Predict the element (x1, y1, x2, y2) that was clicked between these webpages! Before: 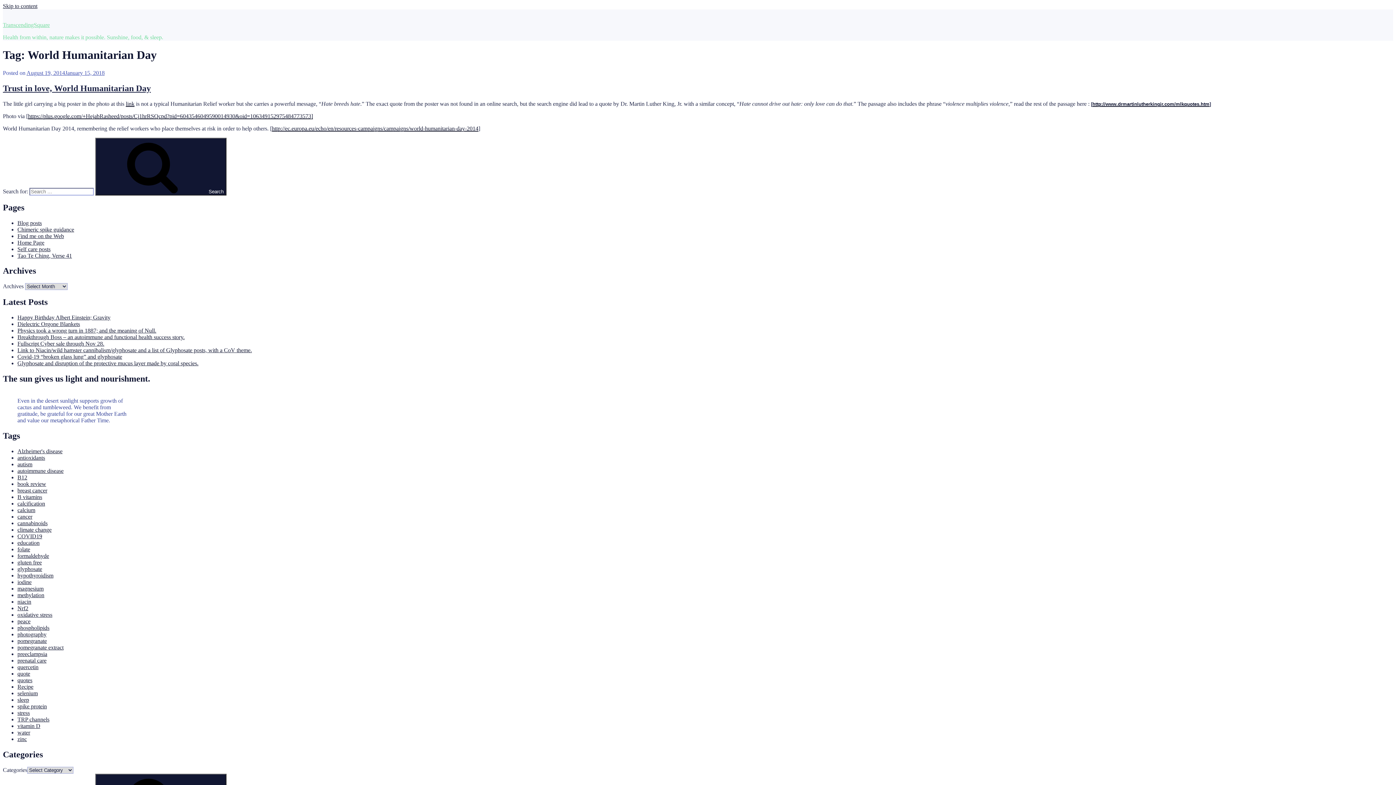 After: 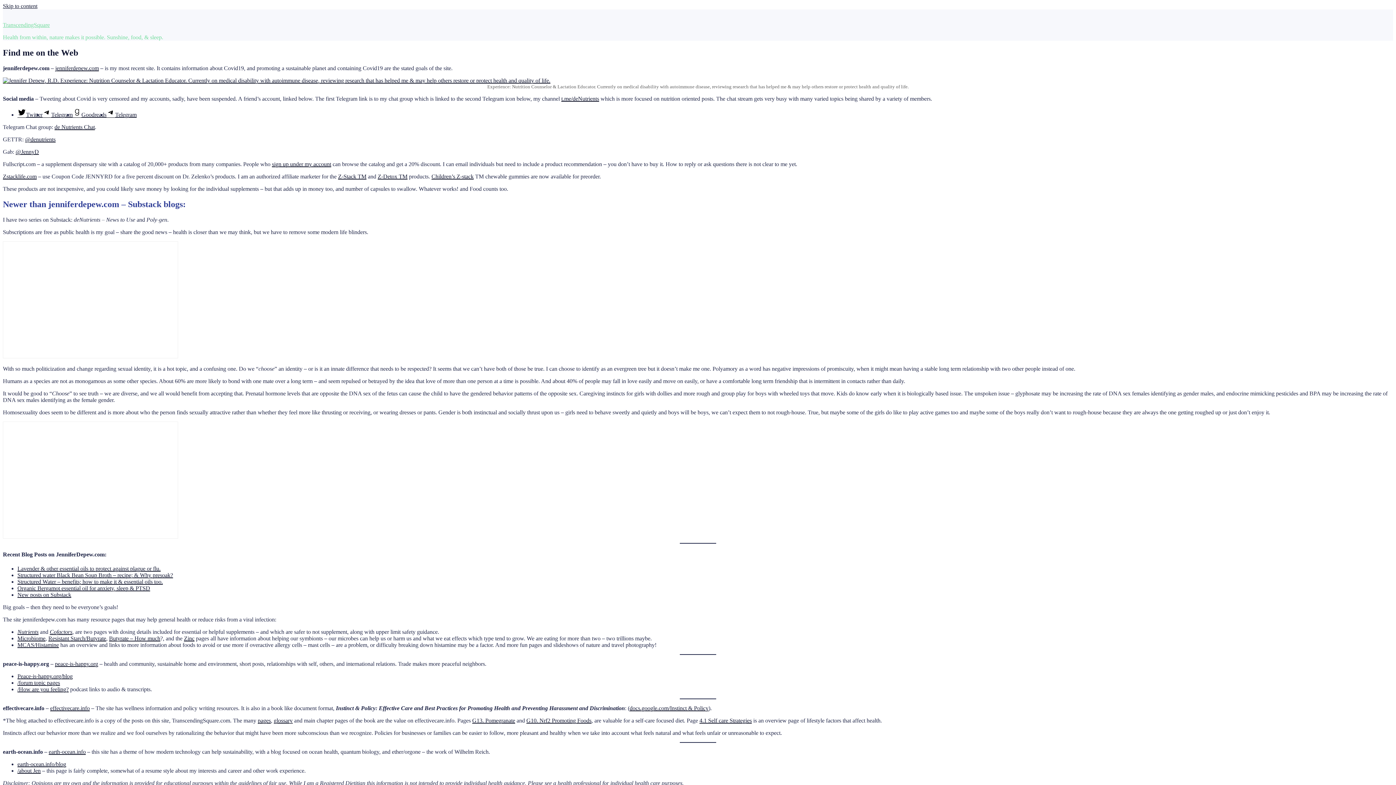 Action: bbox: (17, 232, 64, 239) label: Find me on the Web